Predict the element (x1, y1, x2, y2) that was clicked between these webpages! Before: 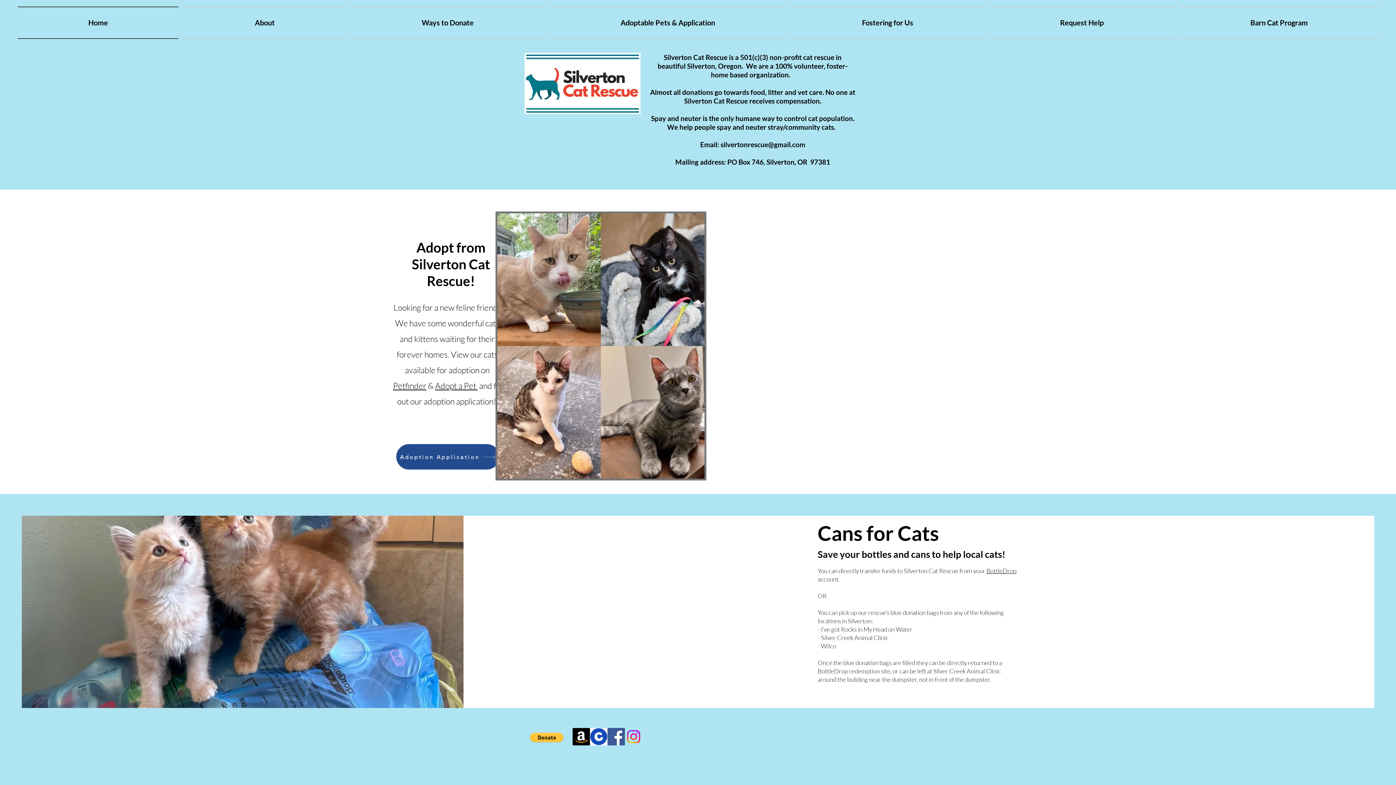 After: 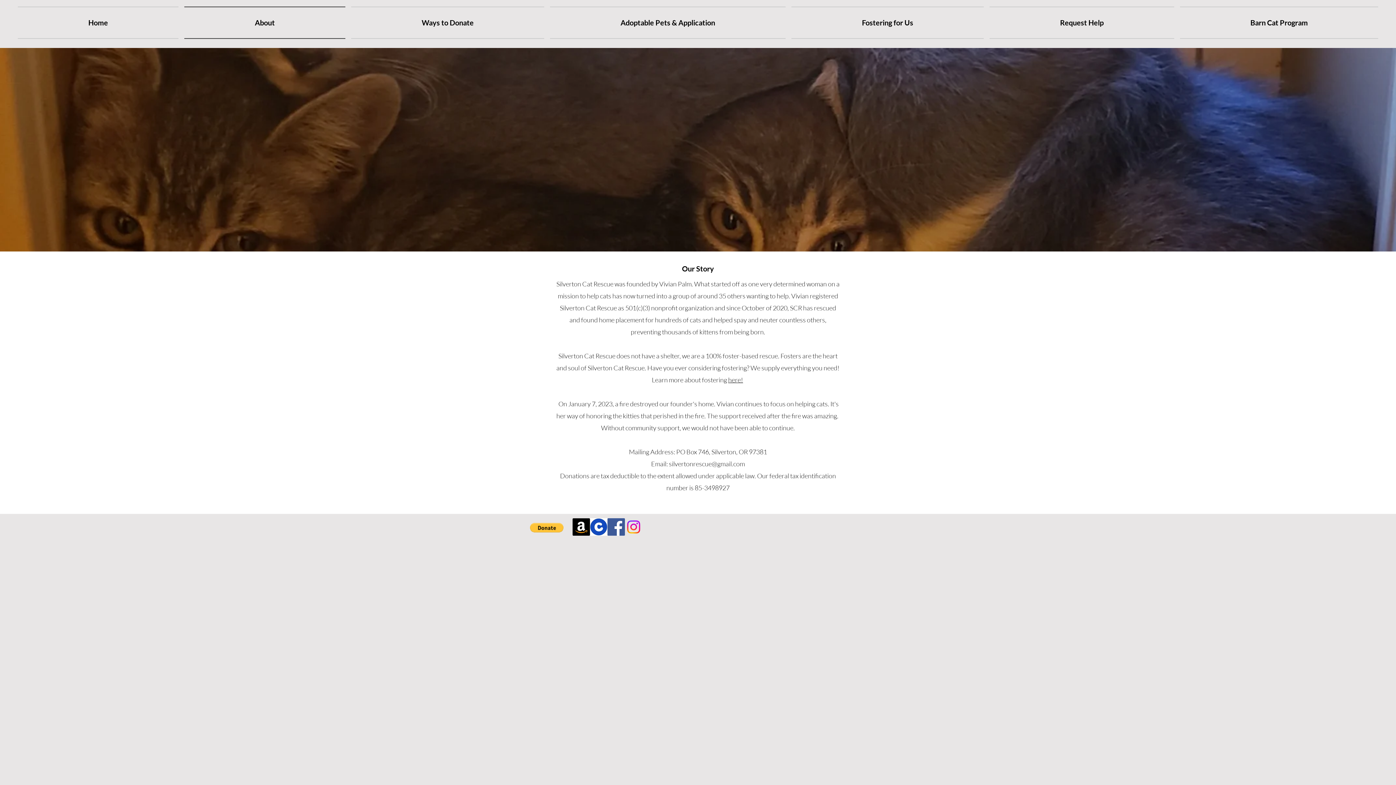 Action: label: About bbox: (181, 6, 348, 38)